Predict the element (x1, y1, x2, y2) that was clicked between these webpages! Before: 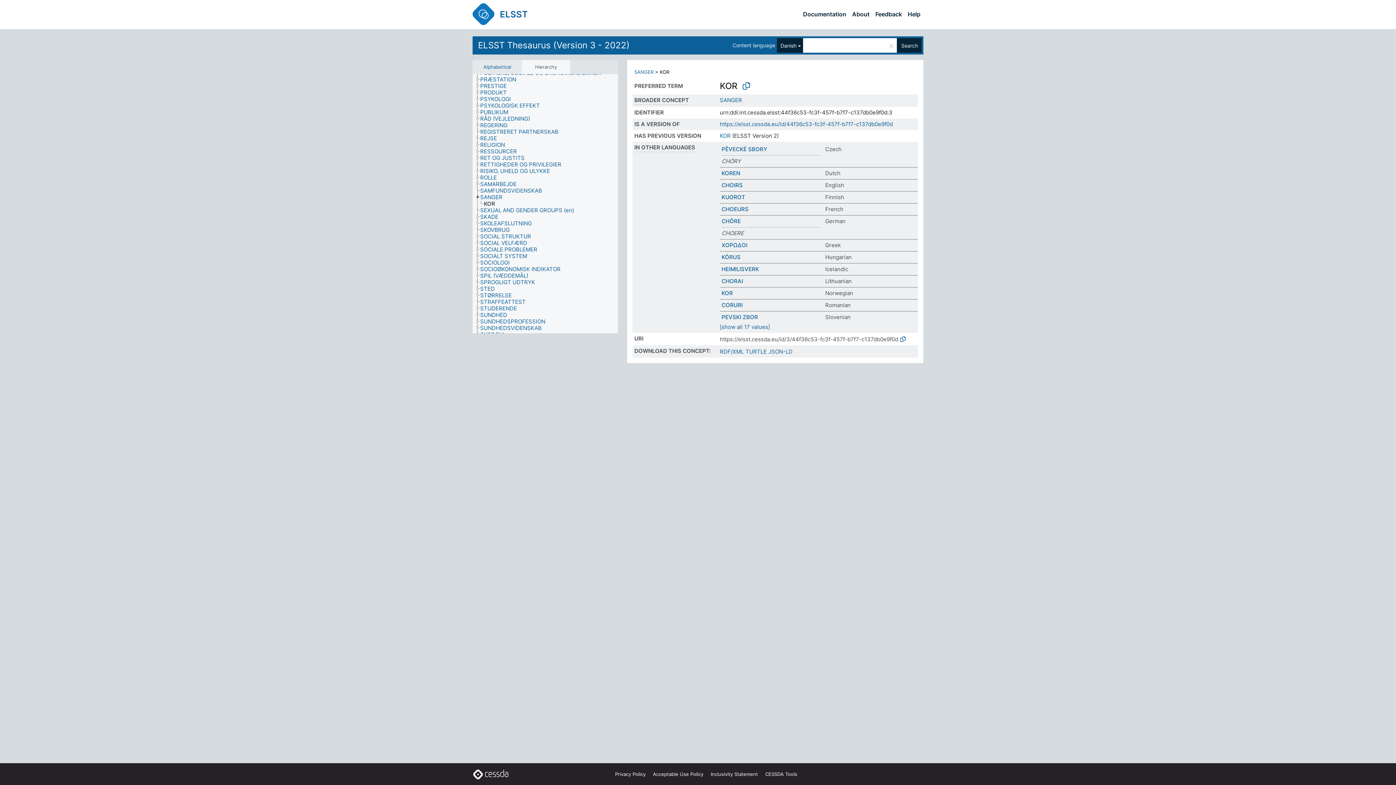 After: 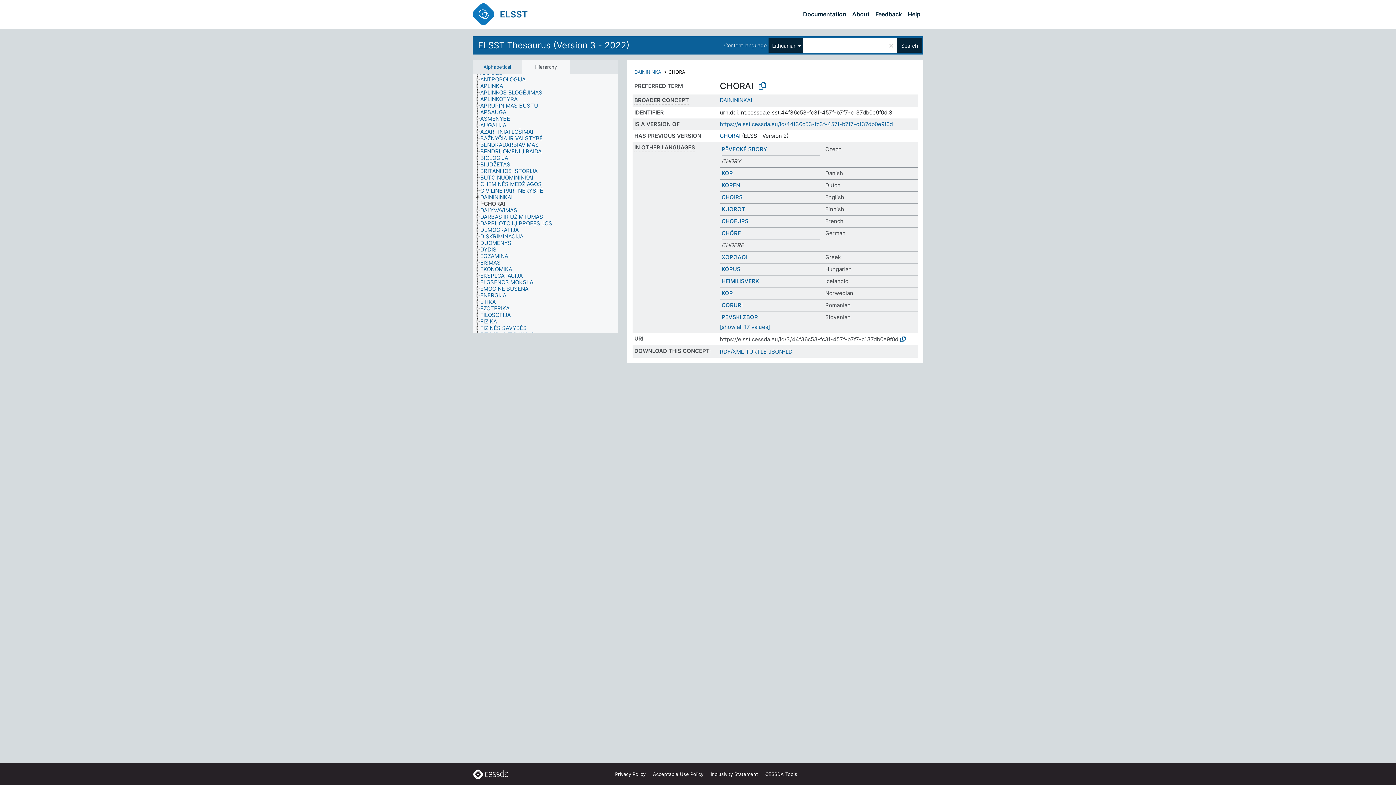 Action: label: CHORAI bbox: (721, 277, 743, 284)